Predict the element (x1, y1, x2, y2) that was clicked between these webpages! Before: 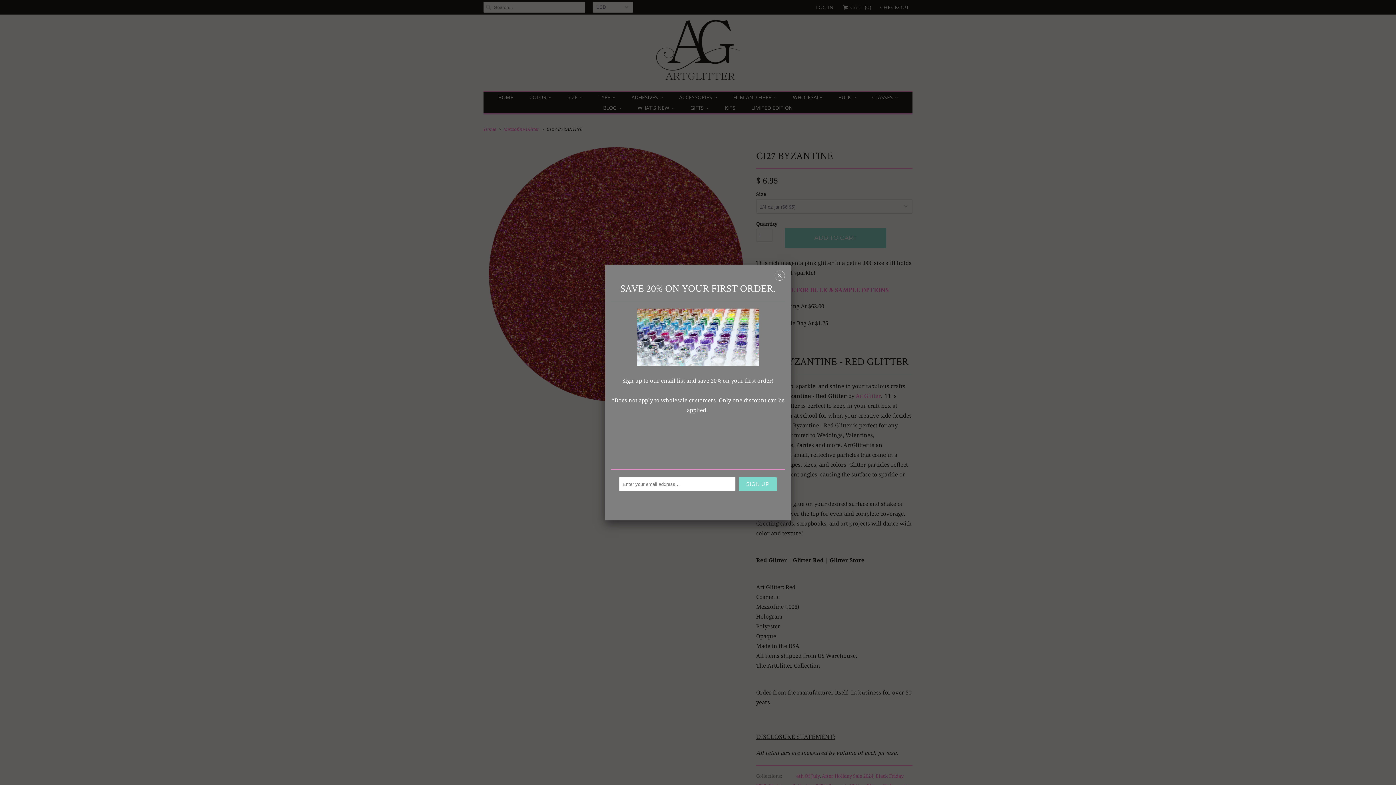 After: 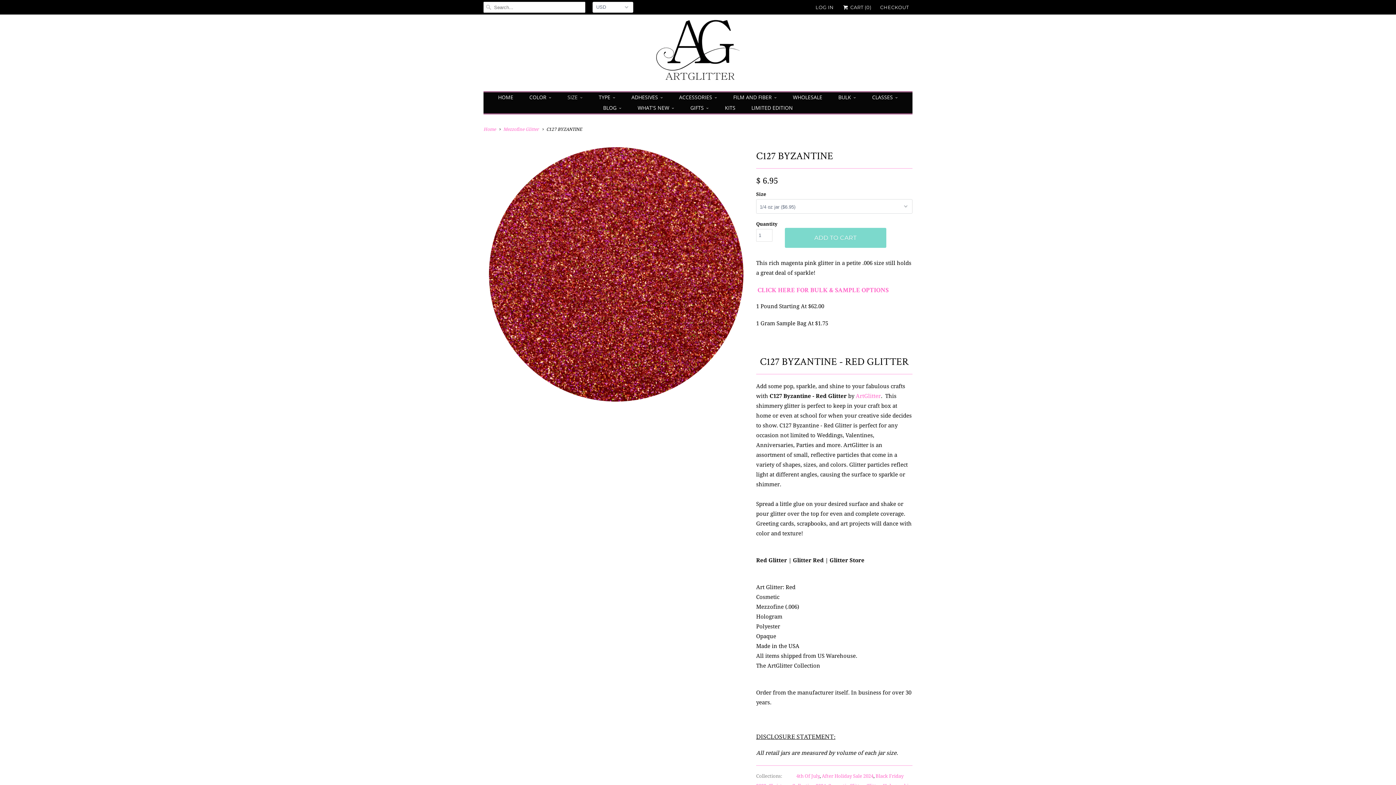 Action: label: ␡ bbox: (774, 272, 785, 281)